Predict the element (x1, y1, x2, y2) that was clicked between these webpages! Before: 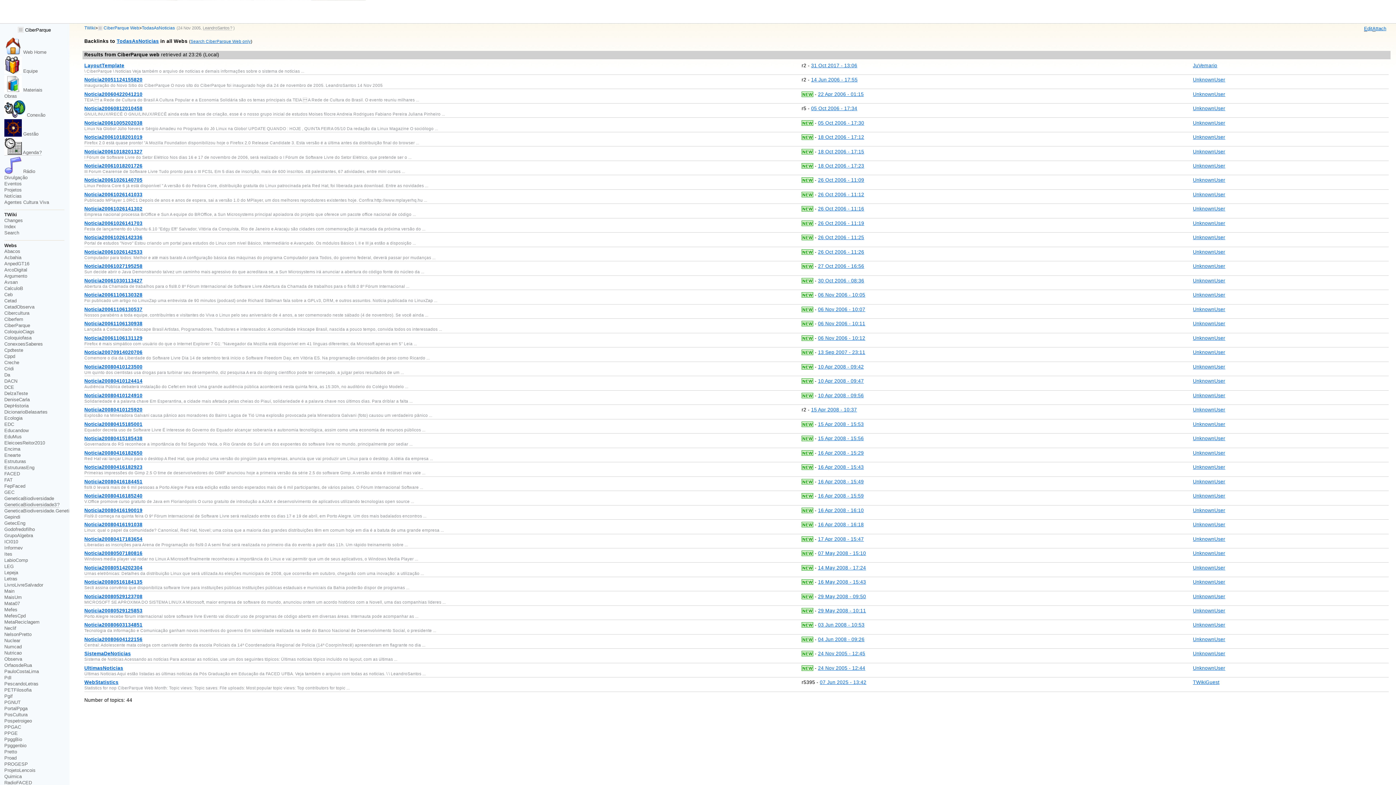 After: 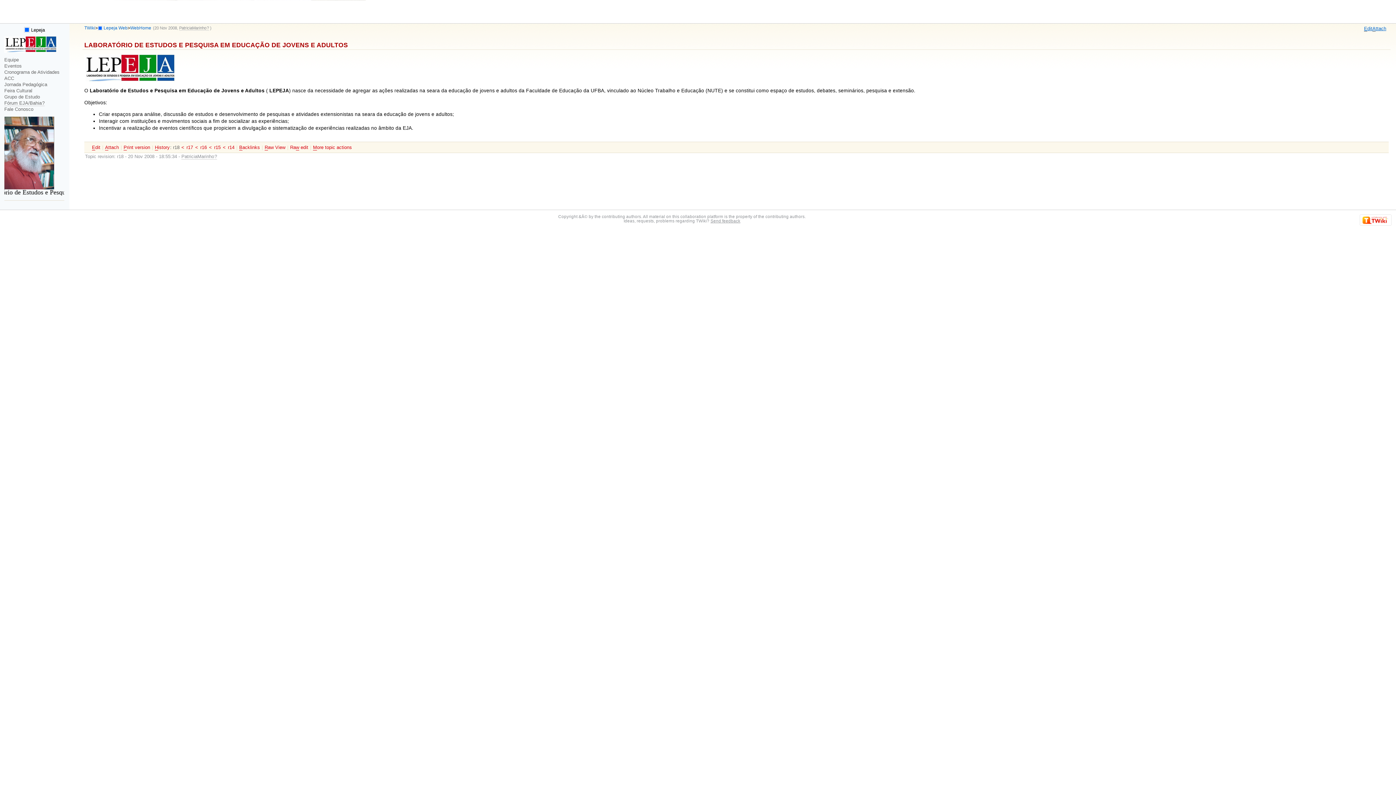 Action: bbox: (4, 570, 18, 575) label: Lepeja